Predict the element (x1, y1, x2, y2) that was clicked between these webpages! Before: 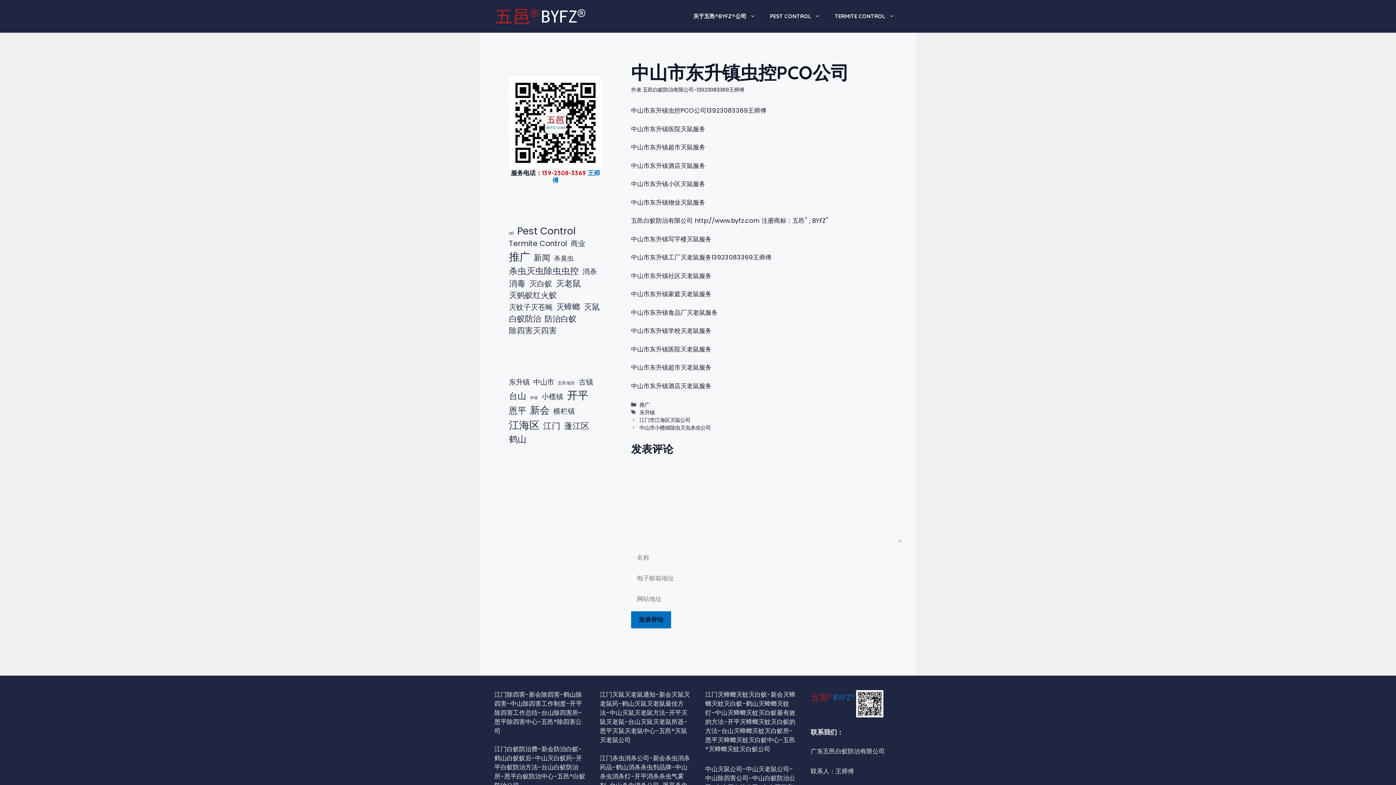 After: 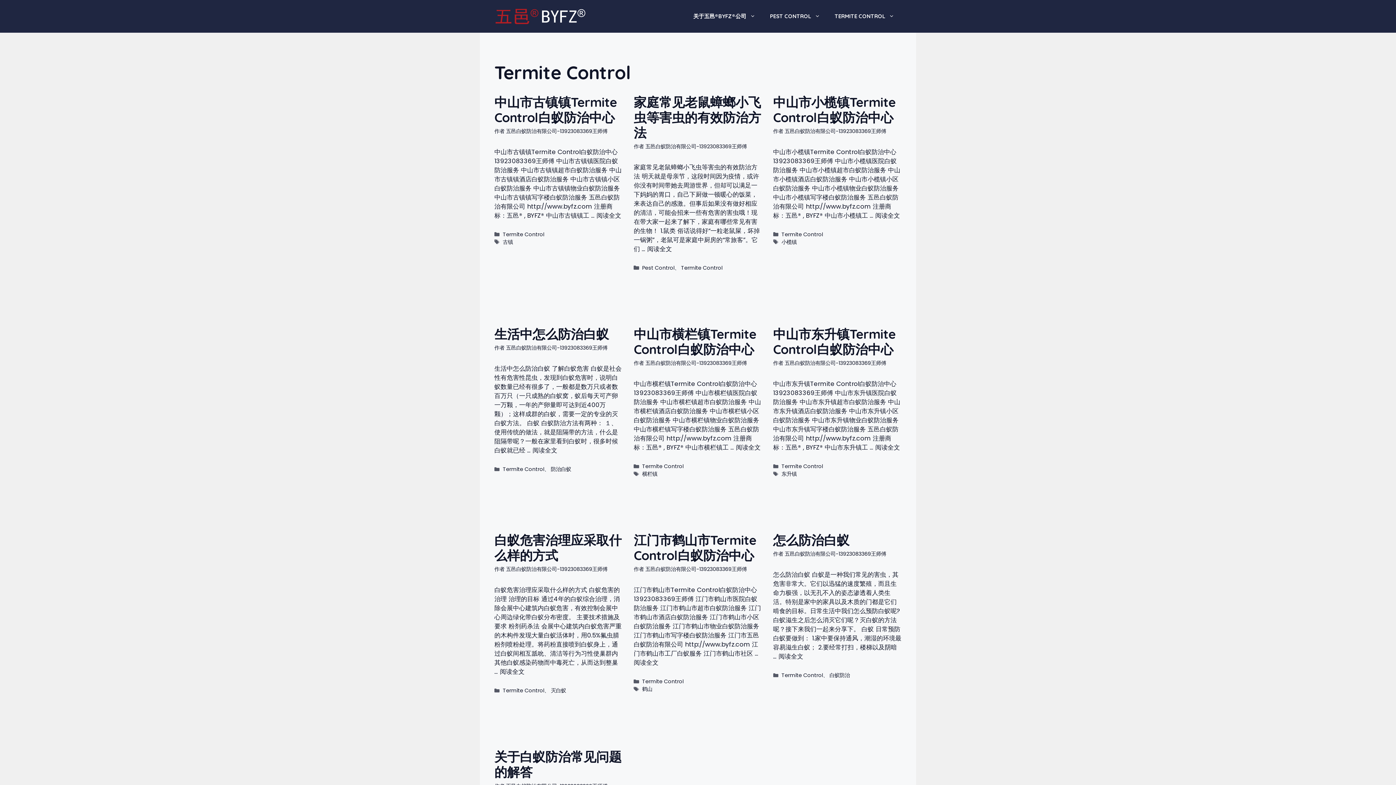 Action: bbox: (827, 7, 901, 25) label: TERMITE CONTROL